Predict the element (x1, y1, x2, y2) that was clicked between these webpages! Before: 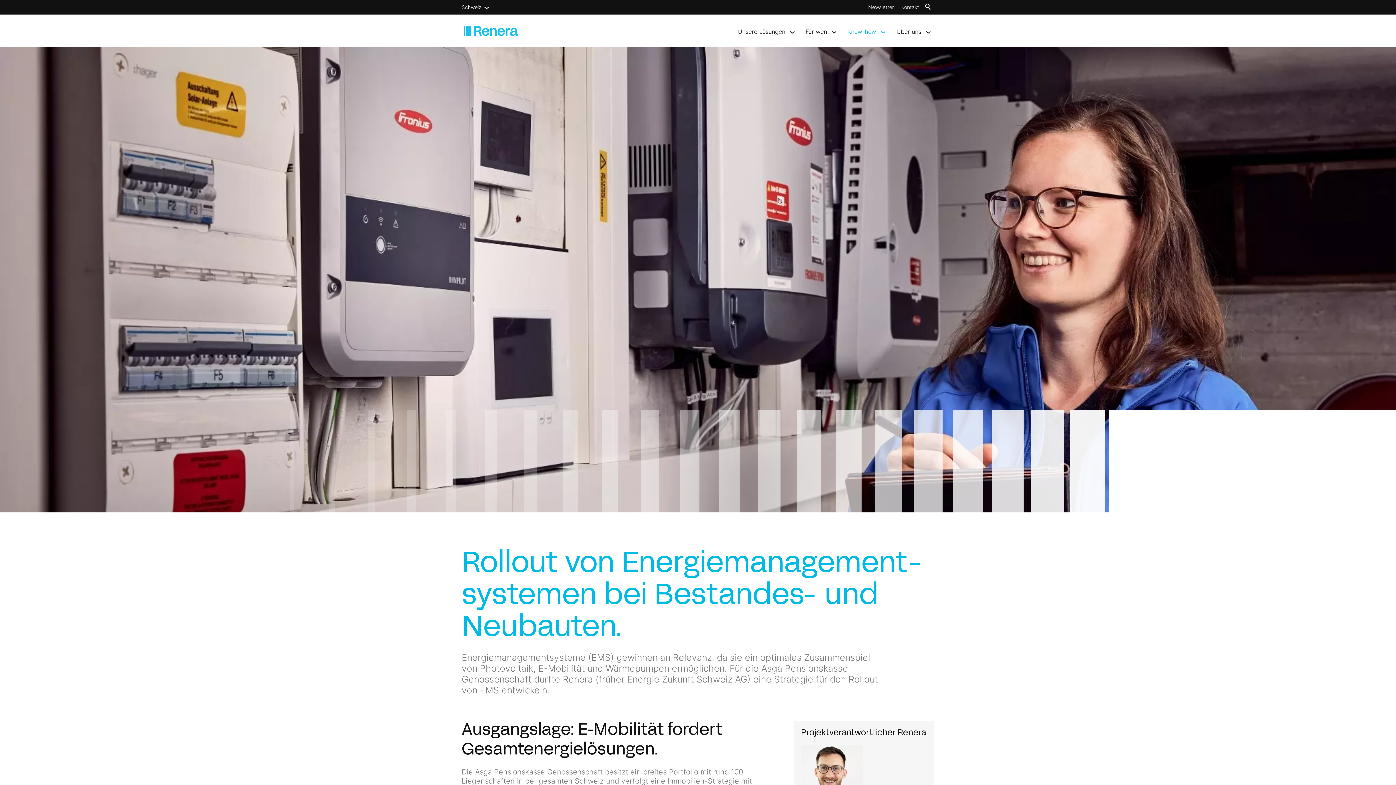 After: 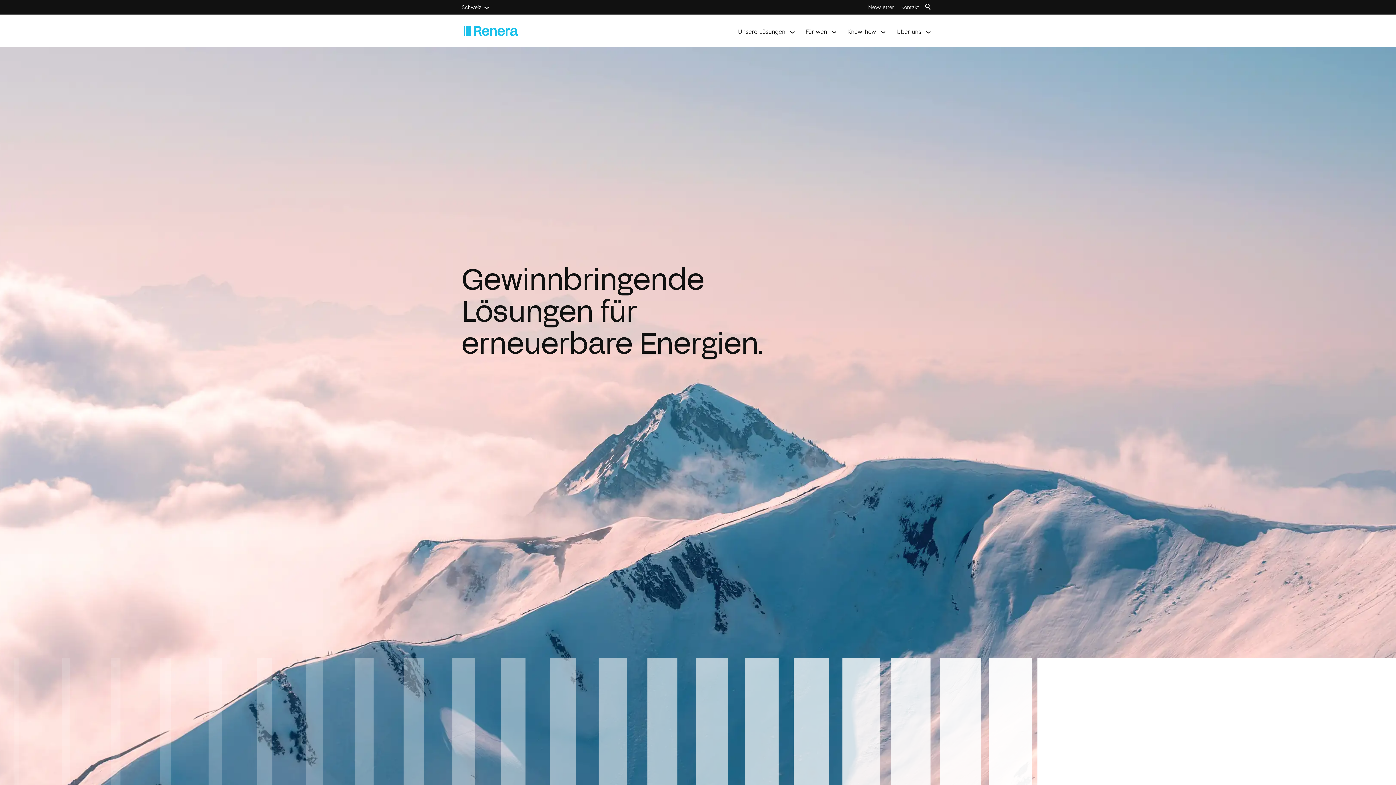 Action: bbox: (461, 26, 518, 35)